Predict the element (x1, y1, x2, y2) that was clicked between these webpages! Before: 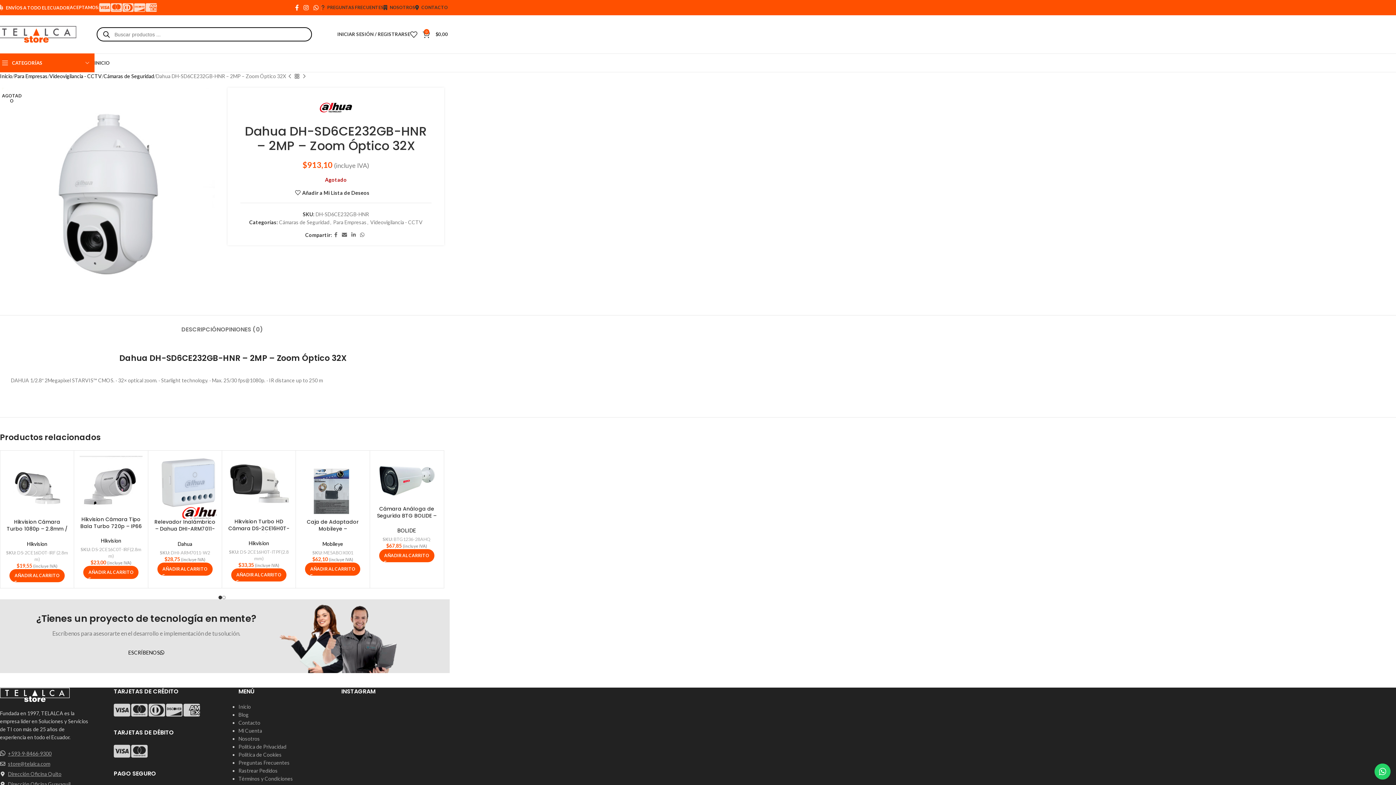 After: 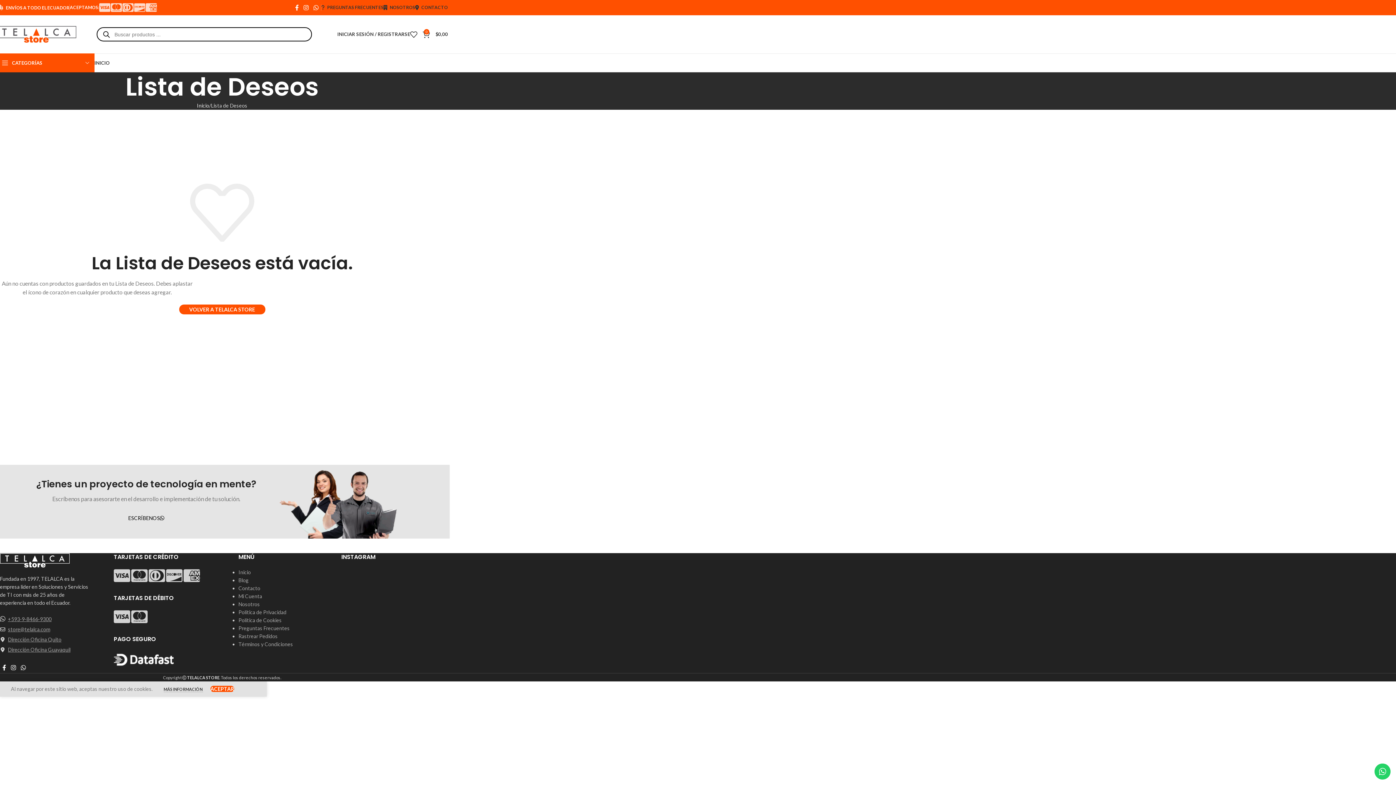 Action: bbox: (410, 27, 422, 41) label: 0